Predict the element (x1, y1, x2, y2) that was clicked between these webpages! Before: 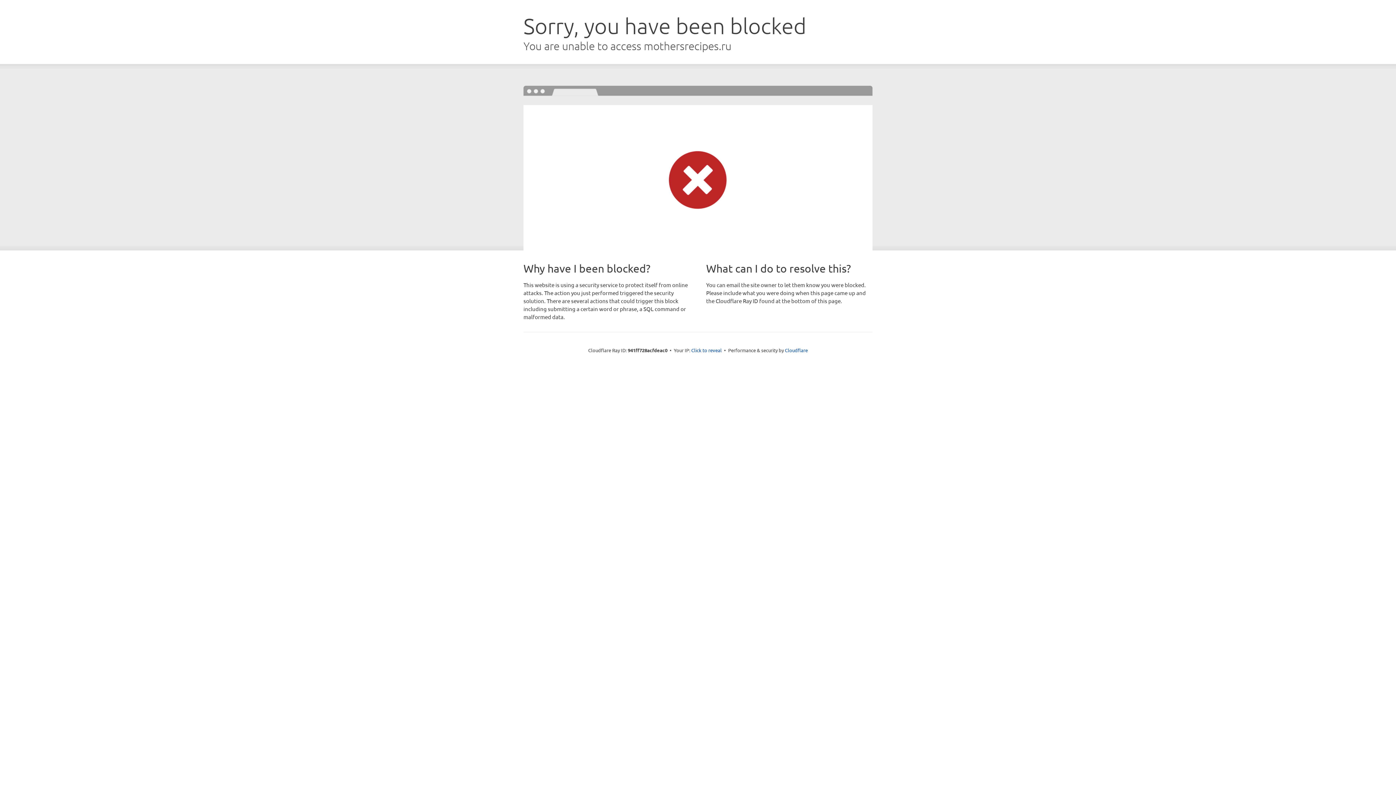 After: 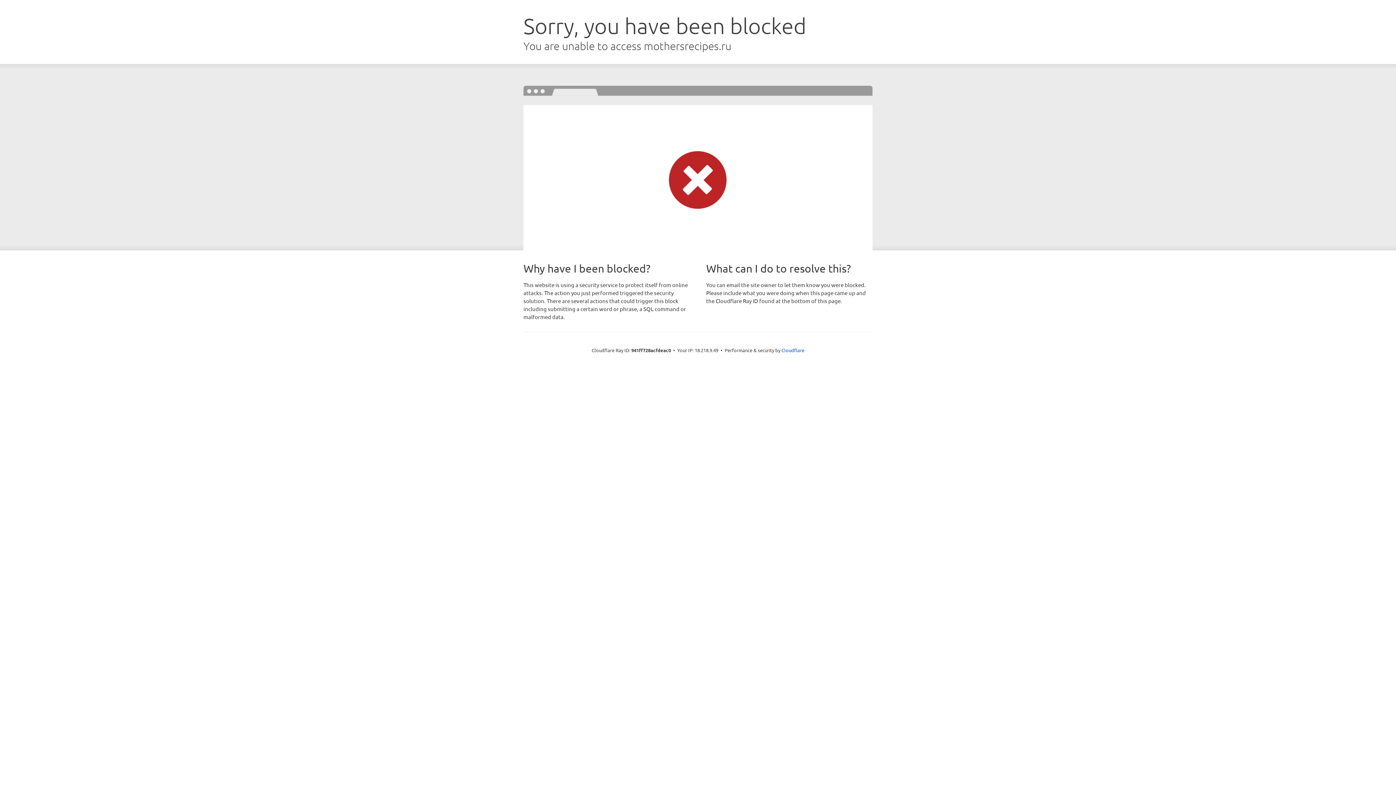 Action: label: Click to reveal bbox: (691, 346, 722, 353)